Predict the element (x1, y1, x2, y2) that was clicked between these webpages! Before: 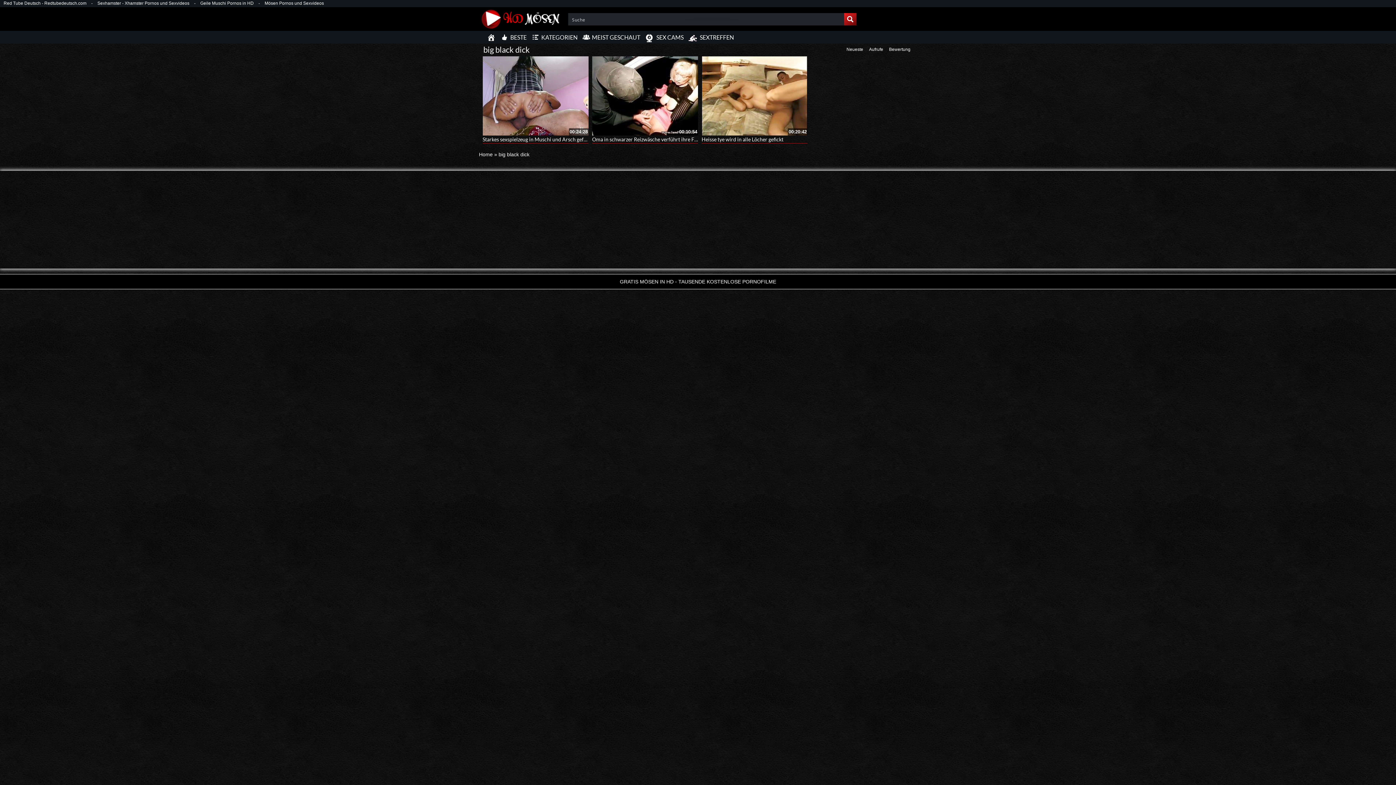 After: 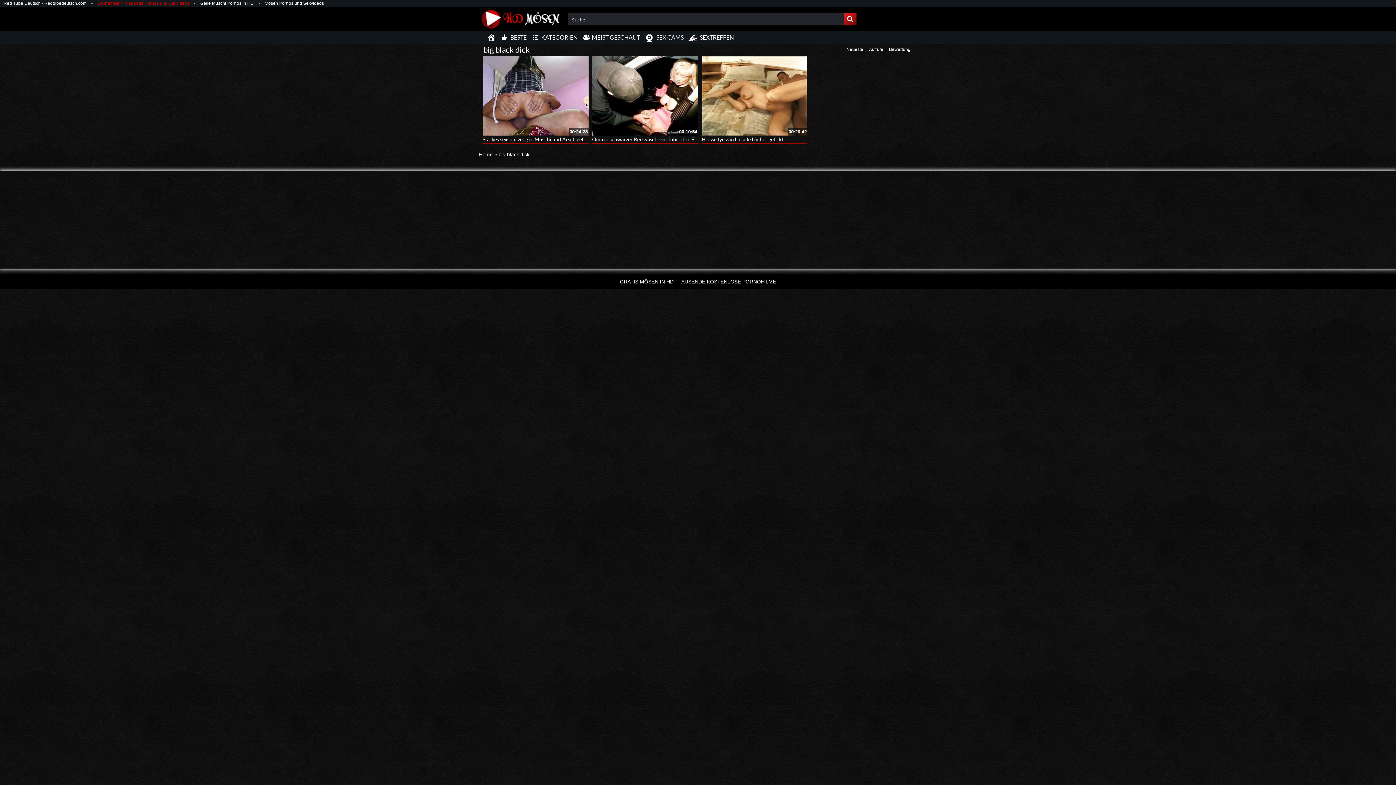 Action: label: Sexhamster - Xhamster Pornos und Sexvideos bbox: (93, 2, 193, 4)